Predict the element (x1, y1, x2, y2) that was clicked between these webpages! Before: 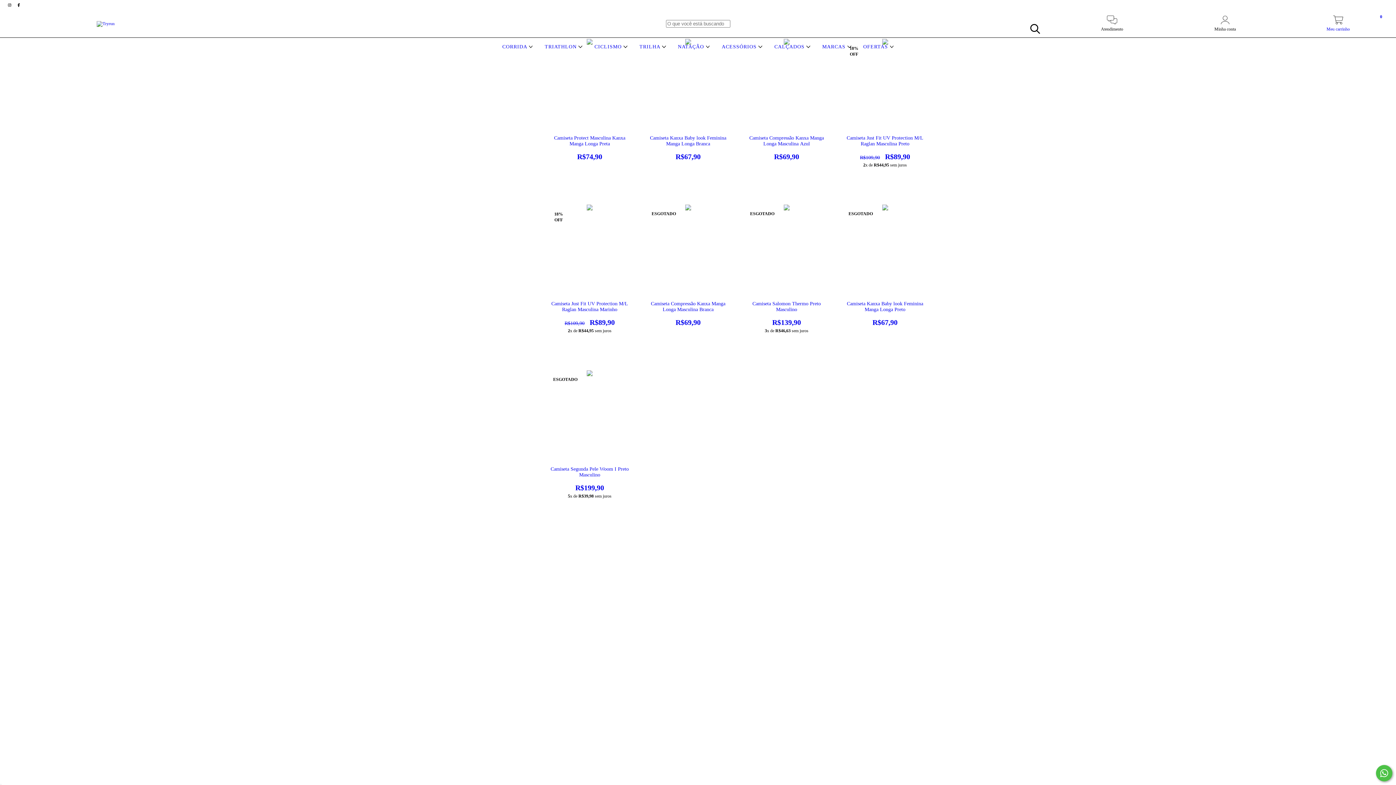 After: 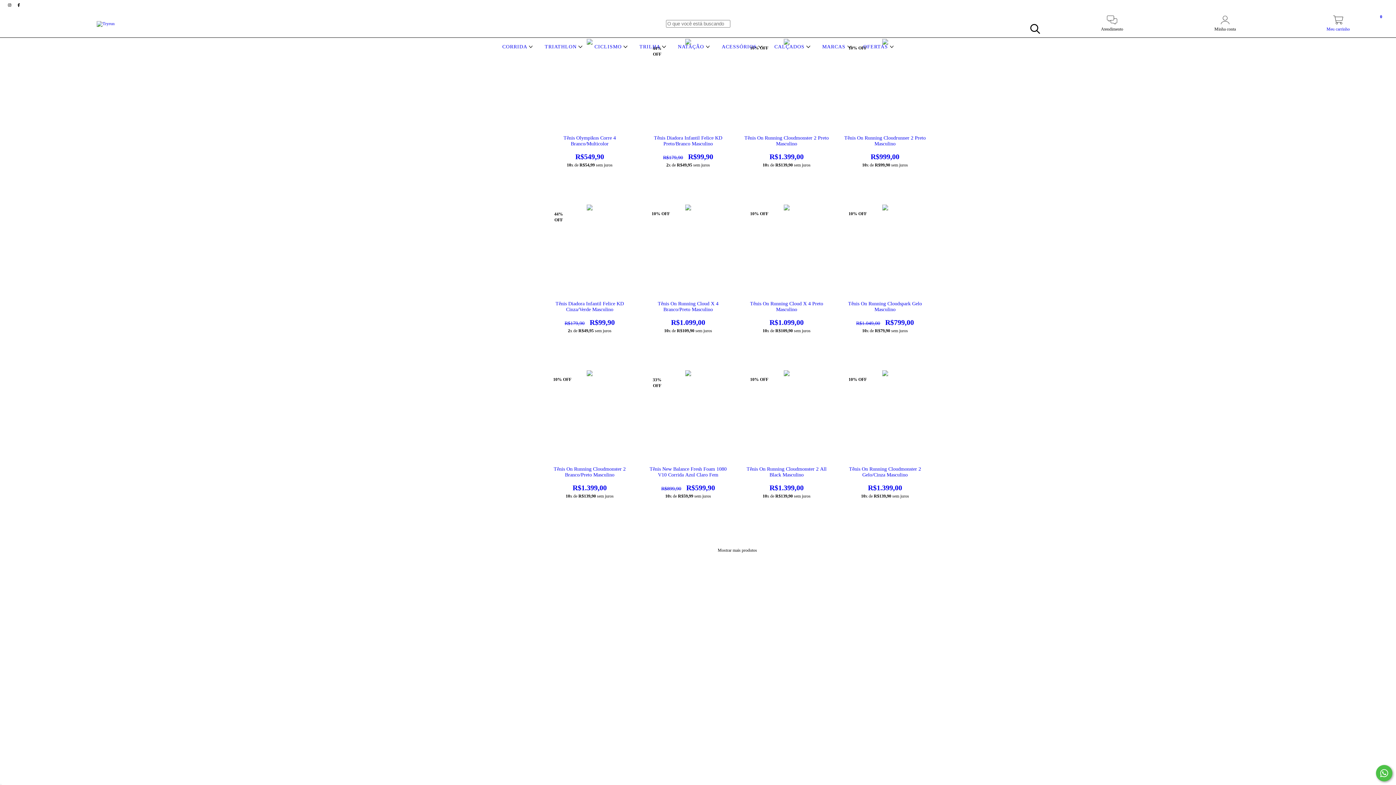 Action: label: CALÇADOS  bbox: (772, 44, 812, 49)